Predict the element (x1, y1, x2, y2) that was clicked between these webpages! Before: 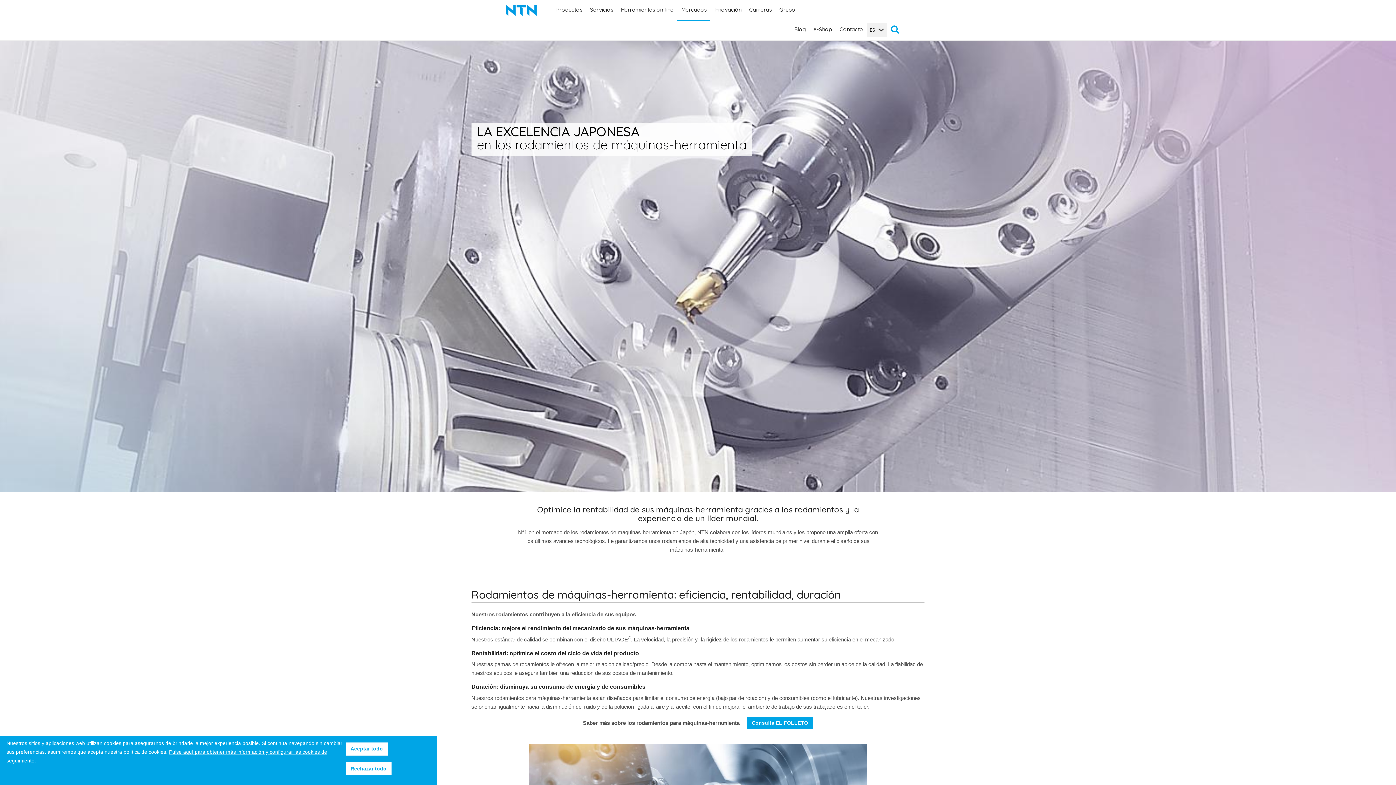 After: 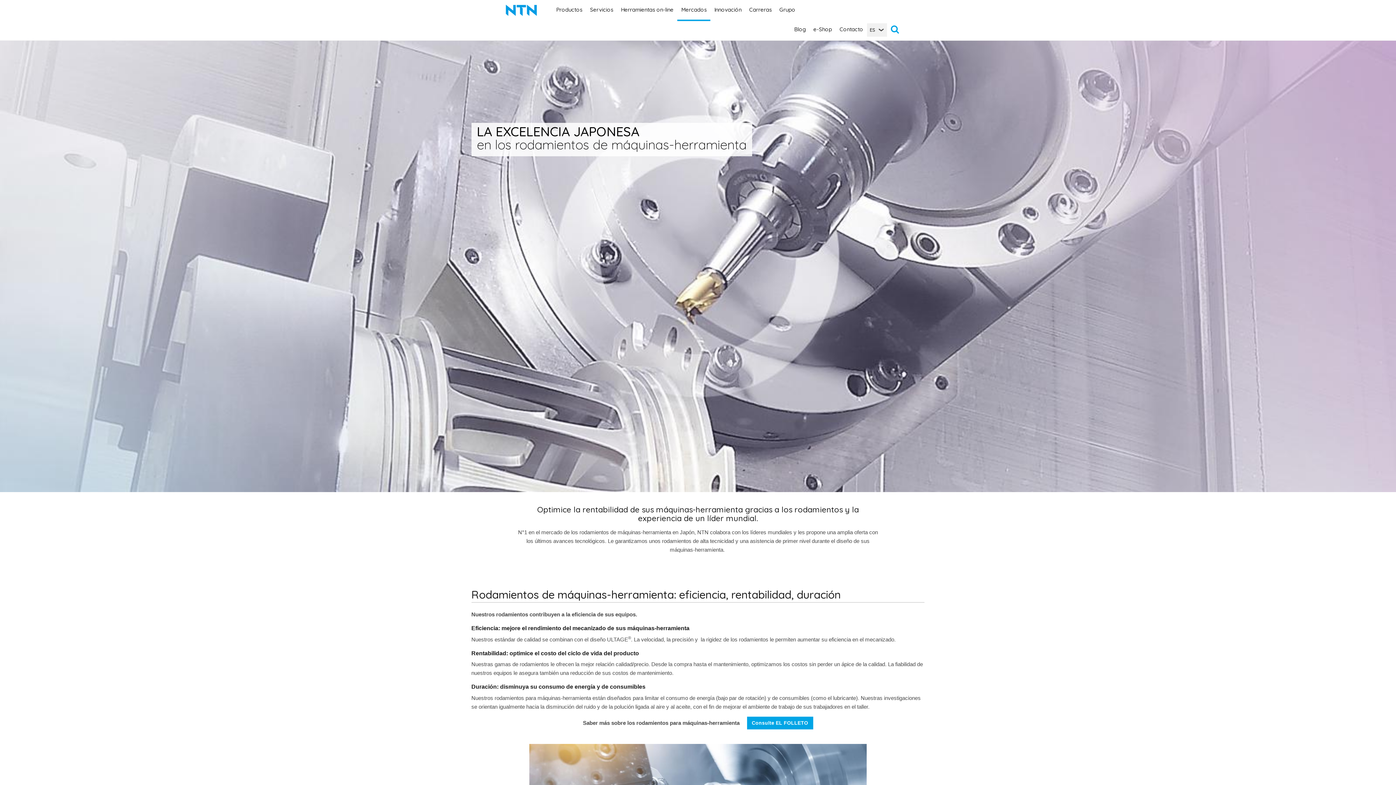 Action: bbox: (345, 762, 391, 775) label: Rechazar todo